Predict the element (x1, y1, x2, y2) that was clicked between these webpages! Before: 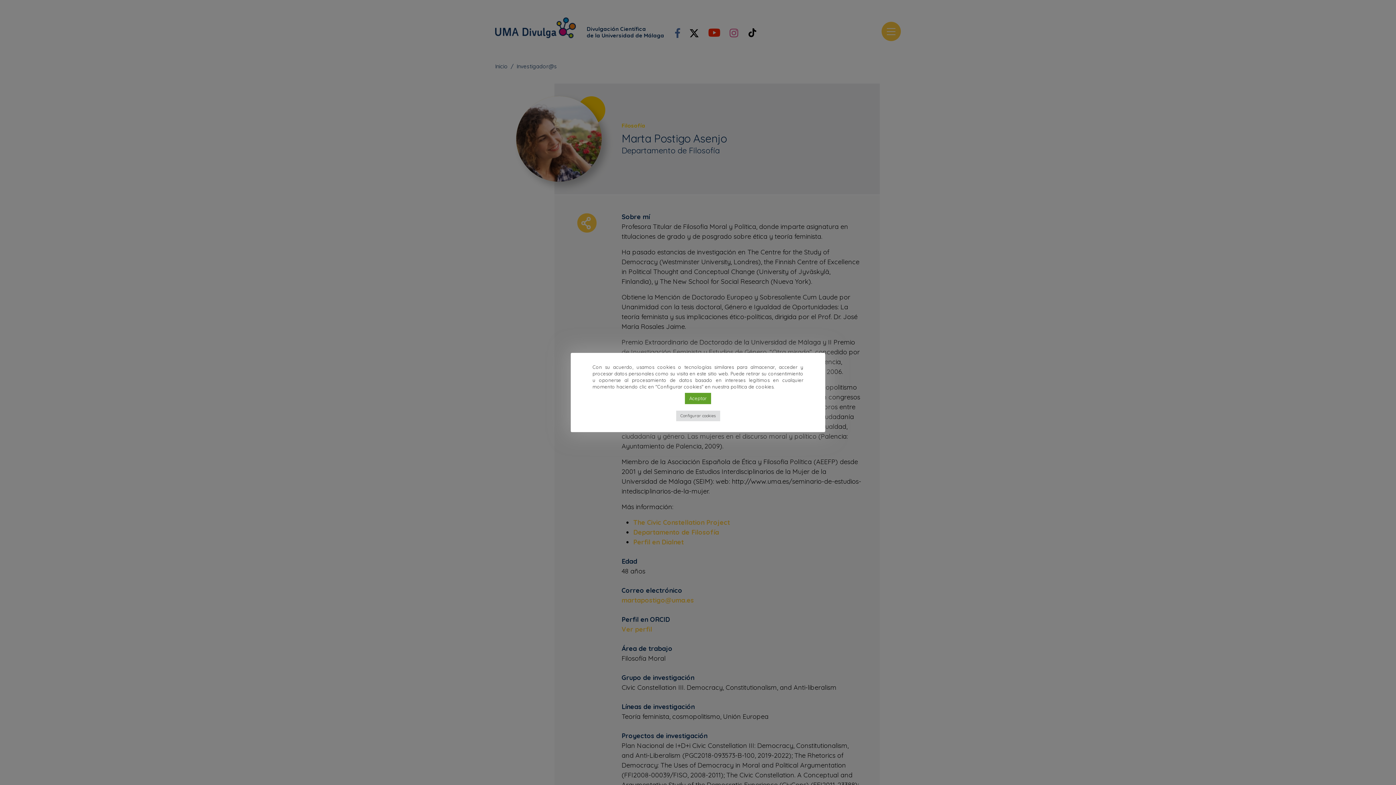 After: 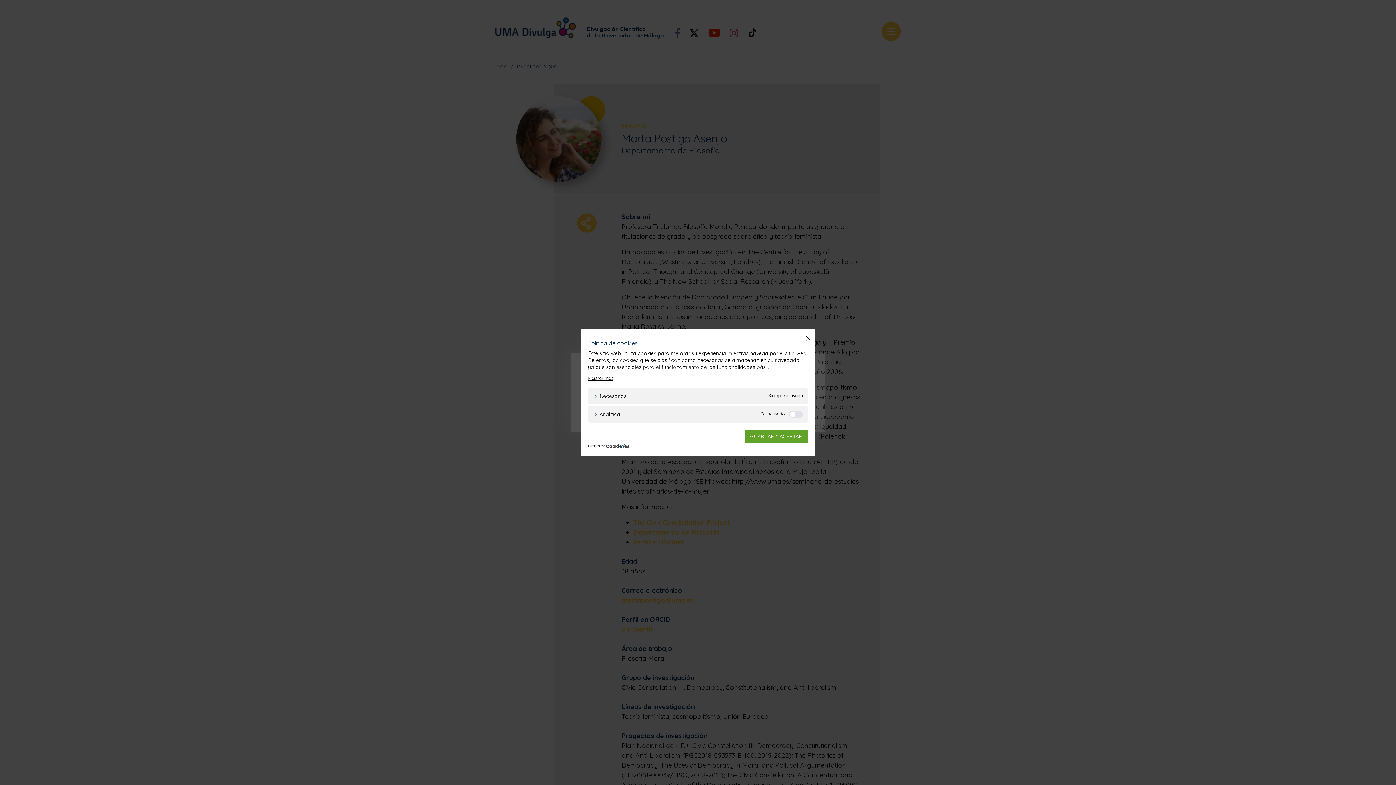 Action: label: Configurar cookies bbox: (676, 410, 720, 421)